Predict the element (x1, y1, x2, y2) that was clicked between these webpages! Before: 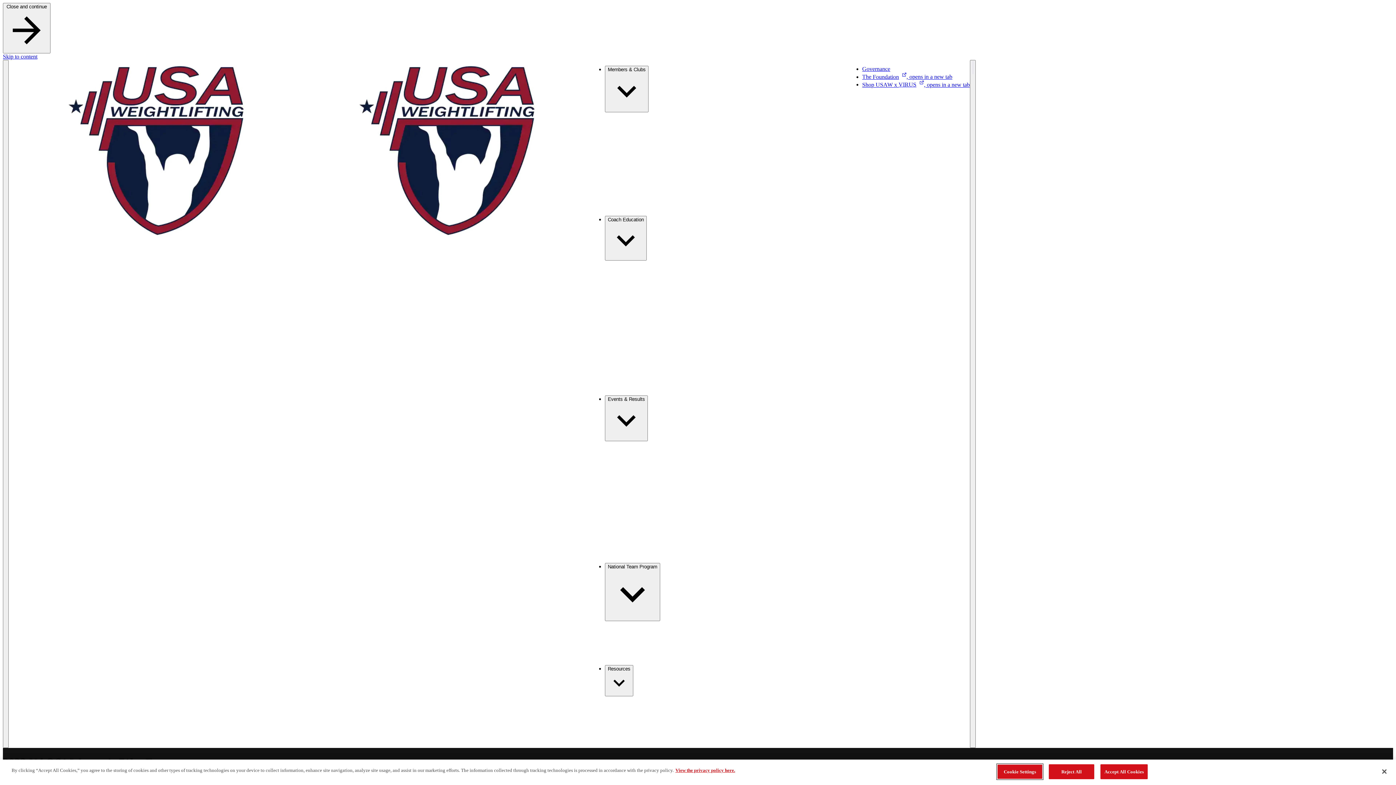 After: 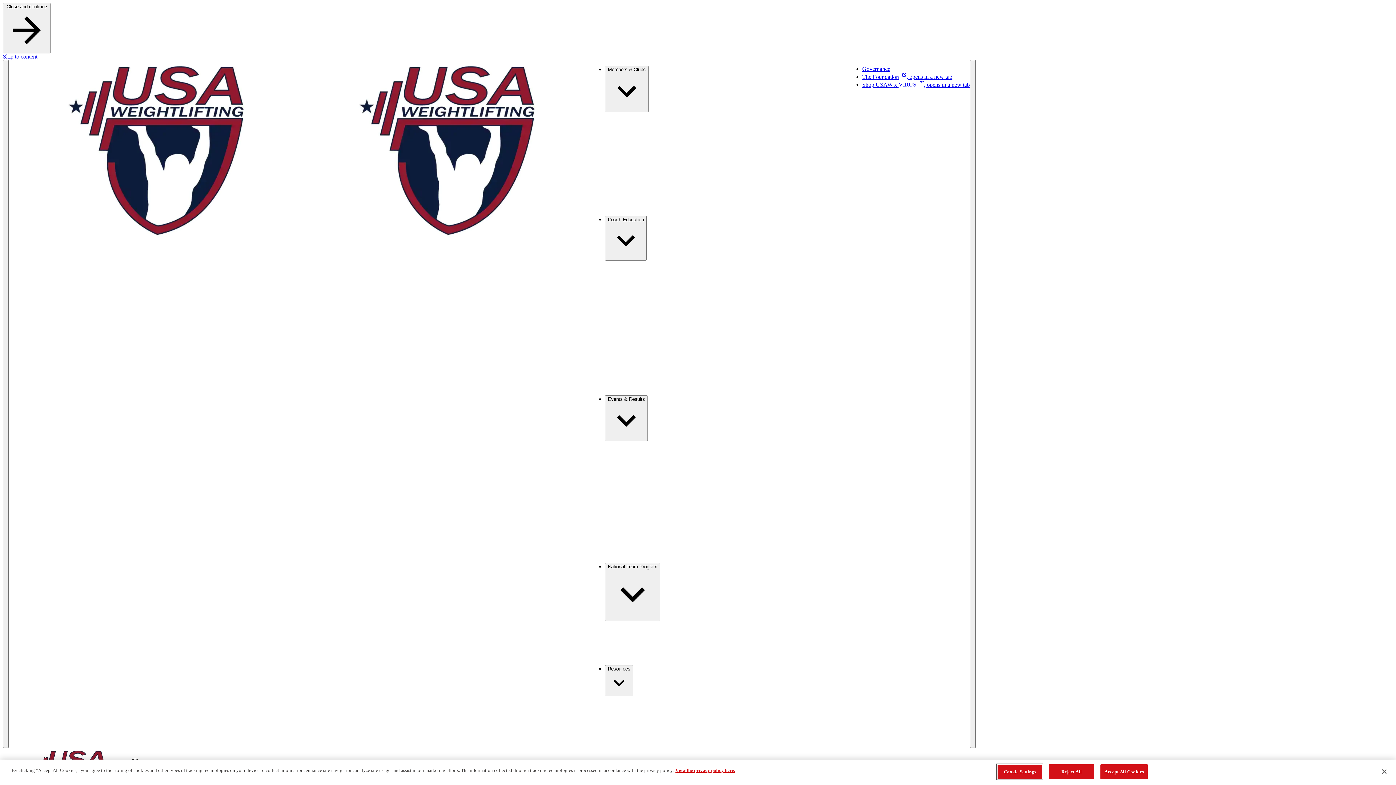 Action: label: Governance bbox: (862, 65, 890, 72)